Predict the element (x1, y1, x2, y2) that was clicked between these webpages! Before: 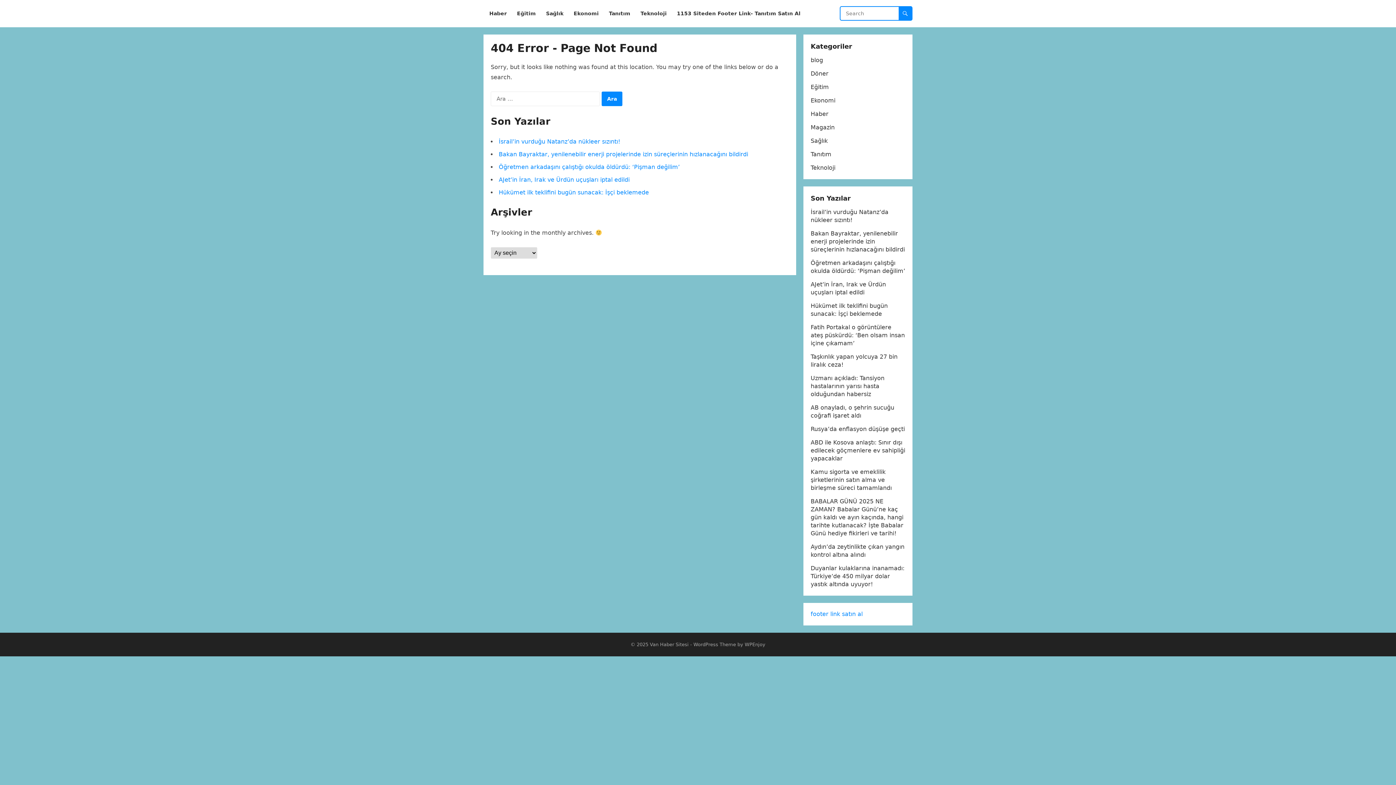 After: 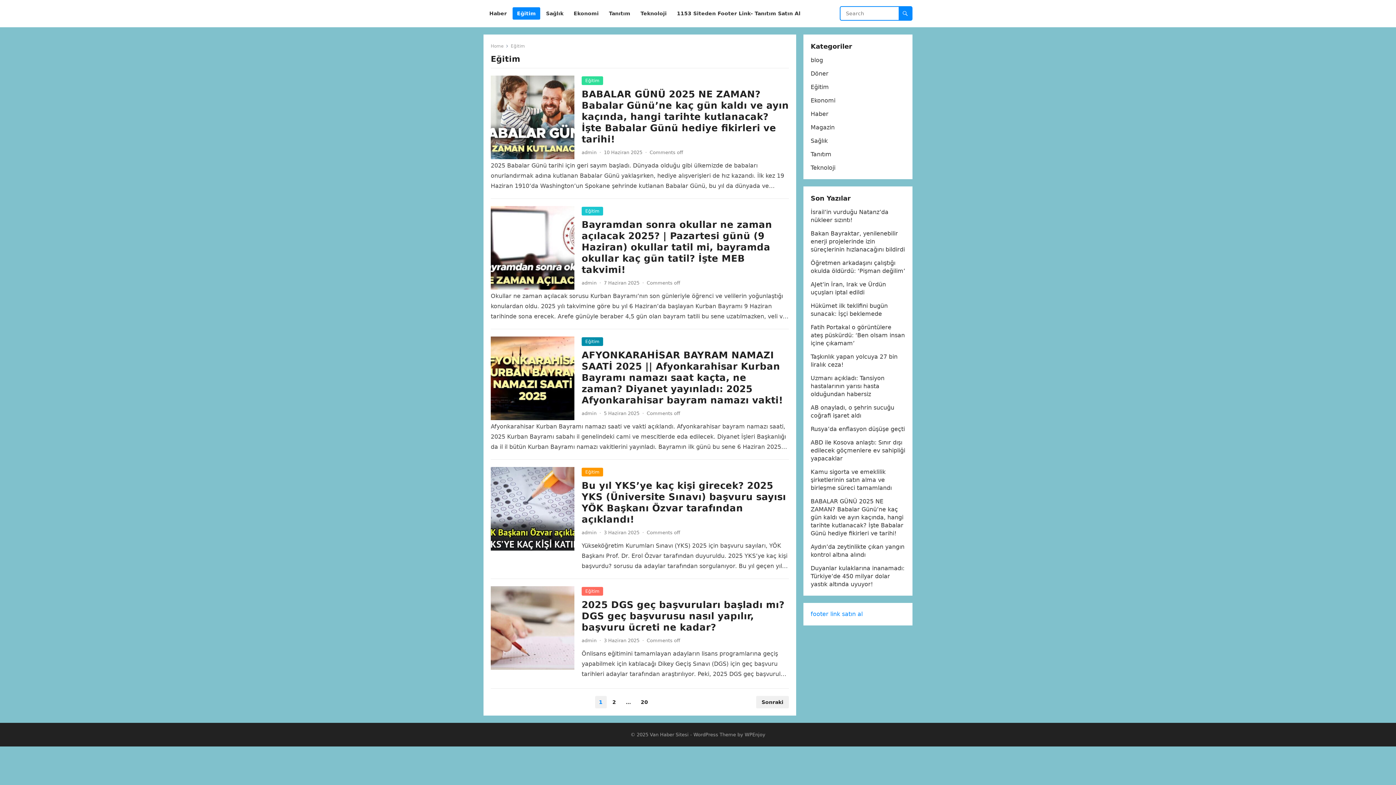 Action: bbox: (810, 83, 829, 90) label: Eğitim